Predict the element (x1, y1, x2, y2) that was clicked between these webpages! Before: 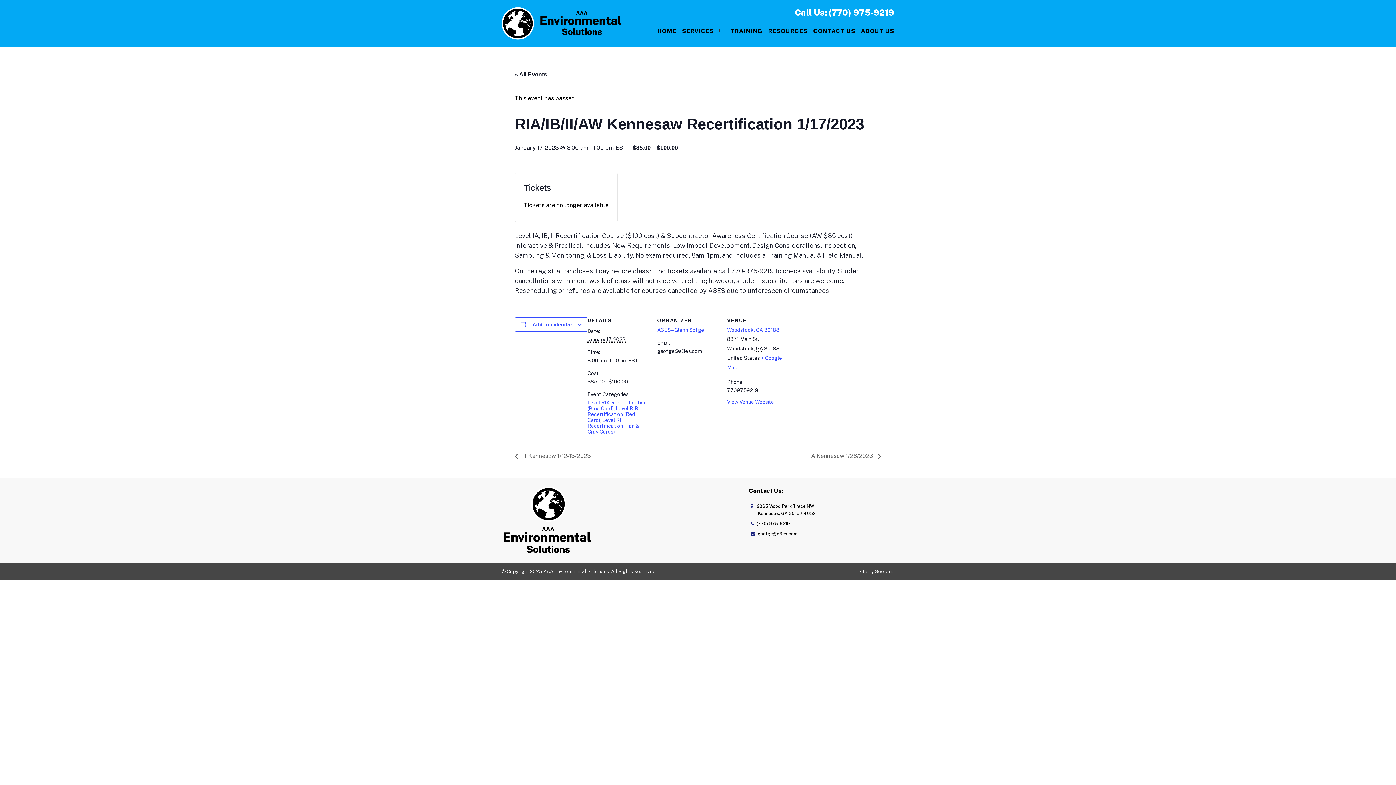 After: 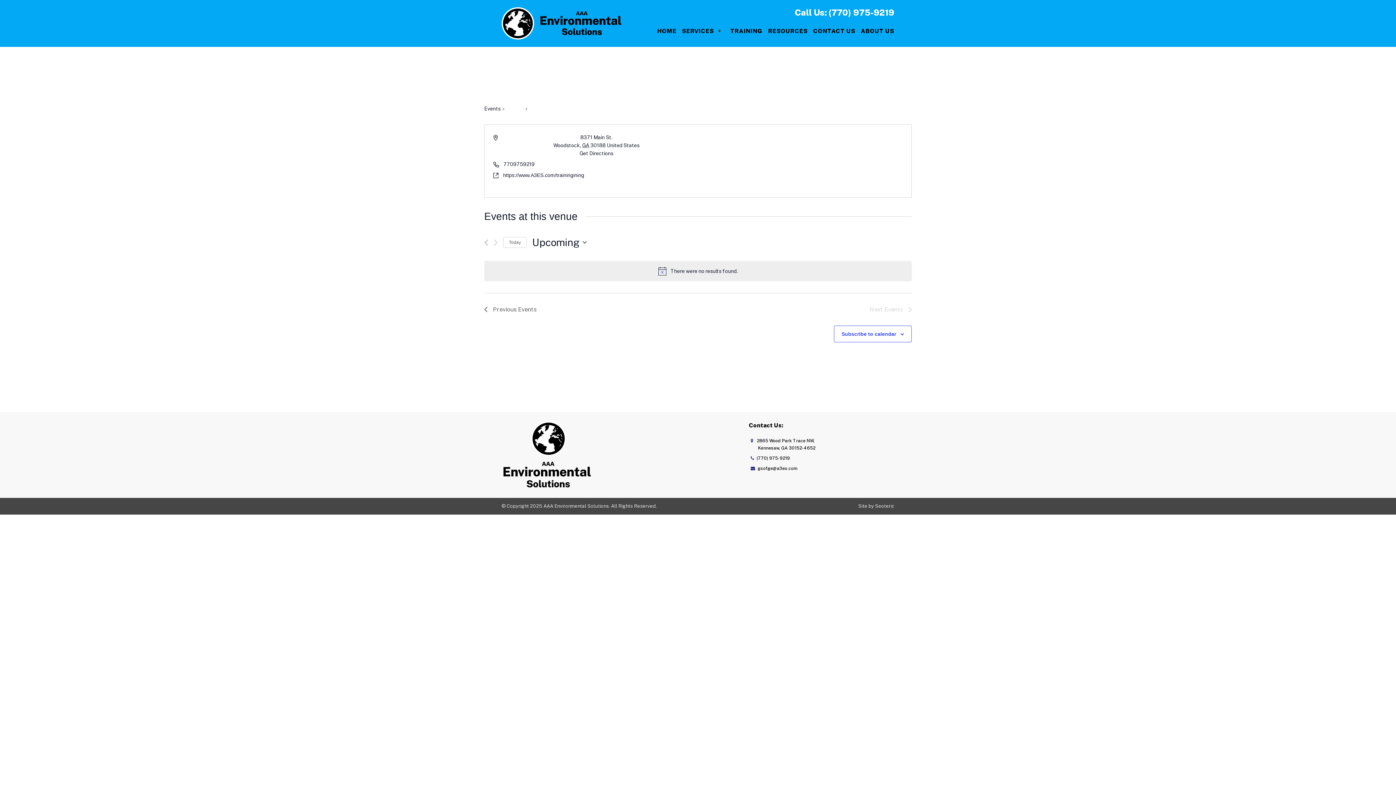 Action: label: Woodstock, GA 30188 bbox: (727, 327, 779, 333)